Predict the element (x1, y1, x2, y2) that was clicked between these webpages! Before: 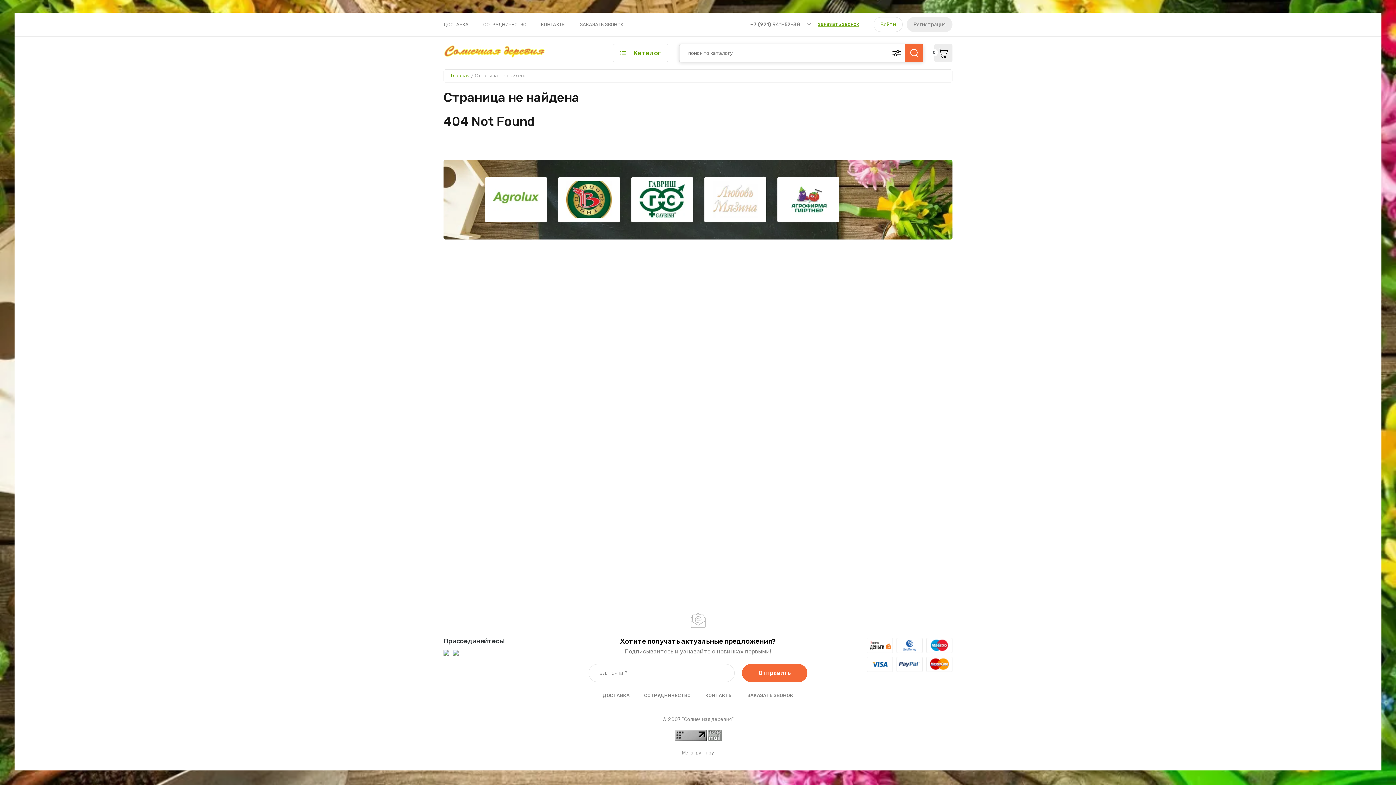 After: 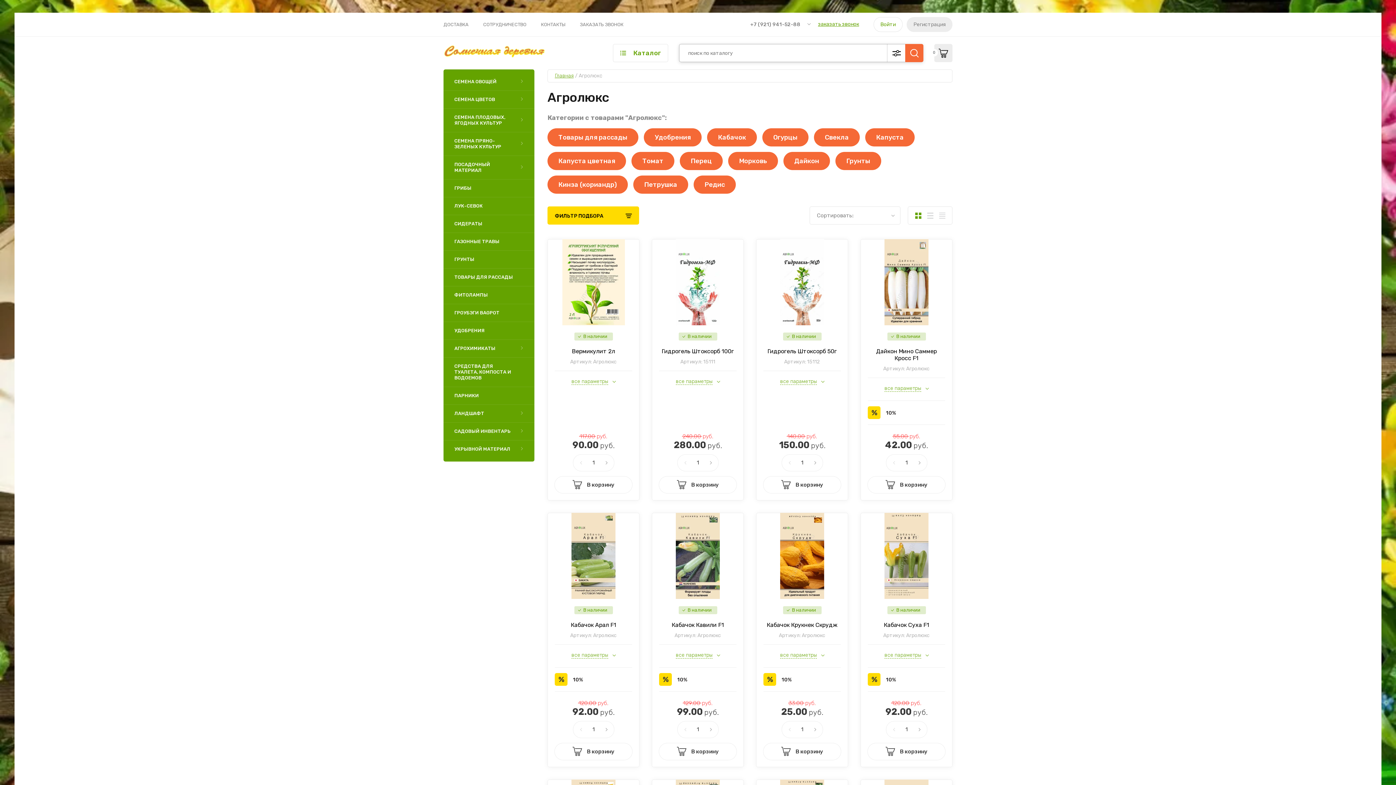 Action: bbox: (485, 177, 547, 222)